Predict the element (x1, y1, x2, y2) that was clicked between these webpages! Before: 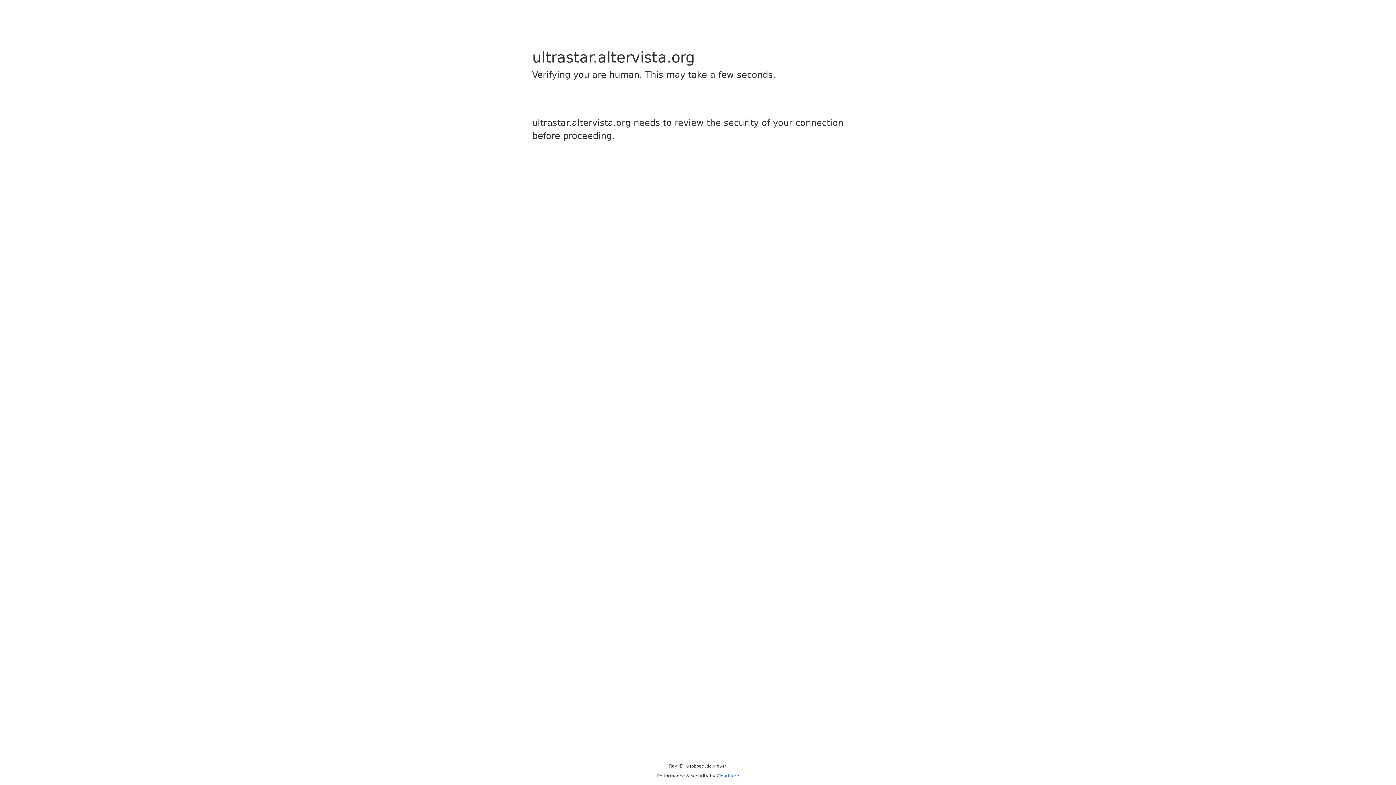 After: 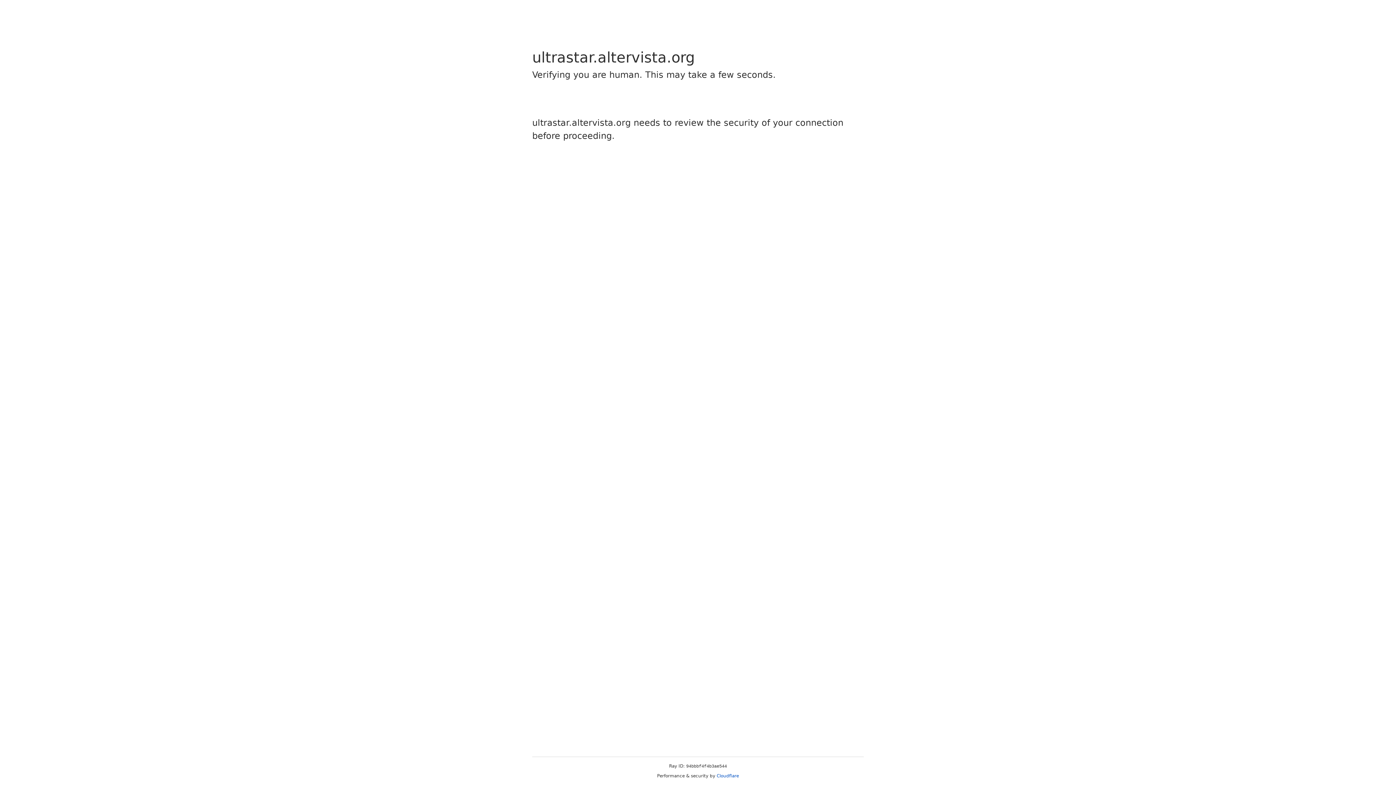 Action: label: Cloudflare bbox: (716, 773, 739, 778)